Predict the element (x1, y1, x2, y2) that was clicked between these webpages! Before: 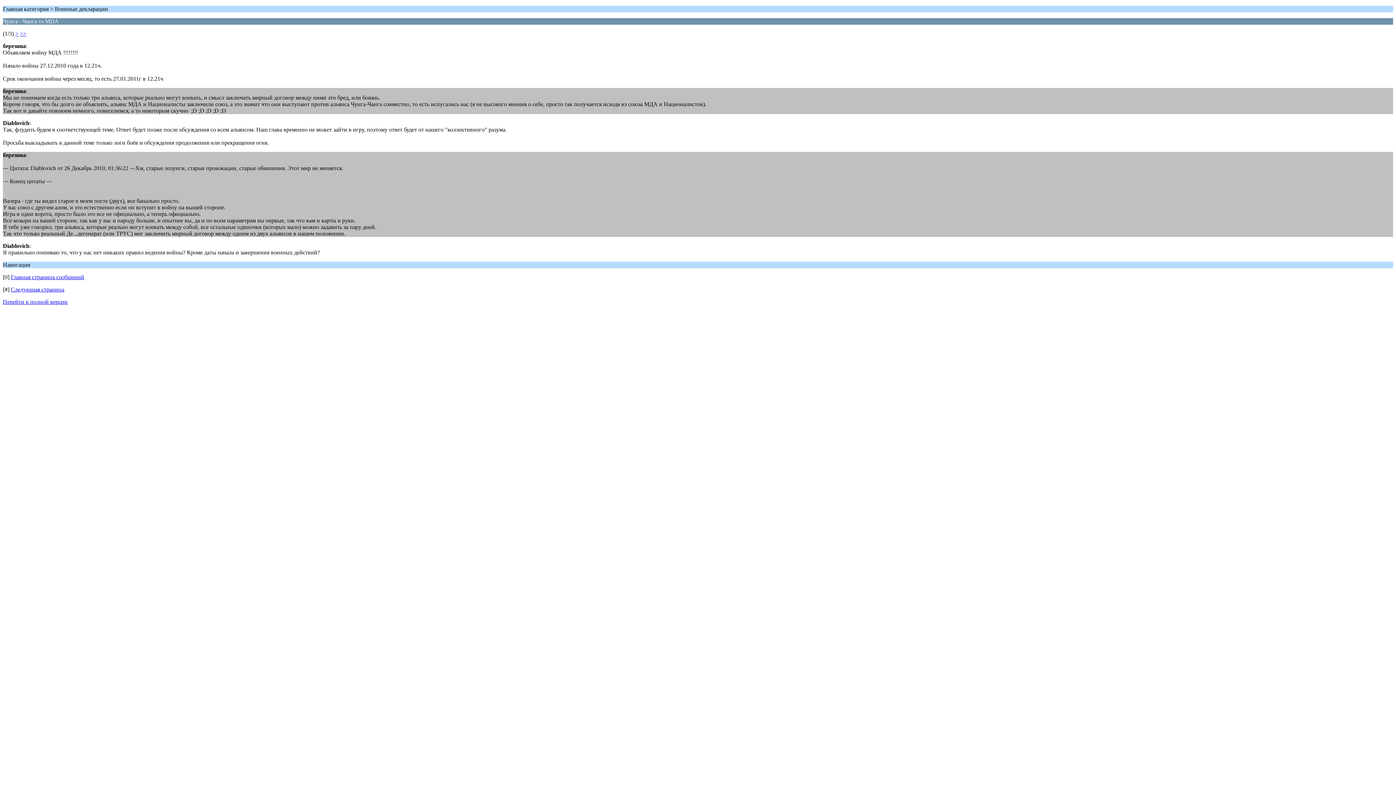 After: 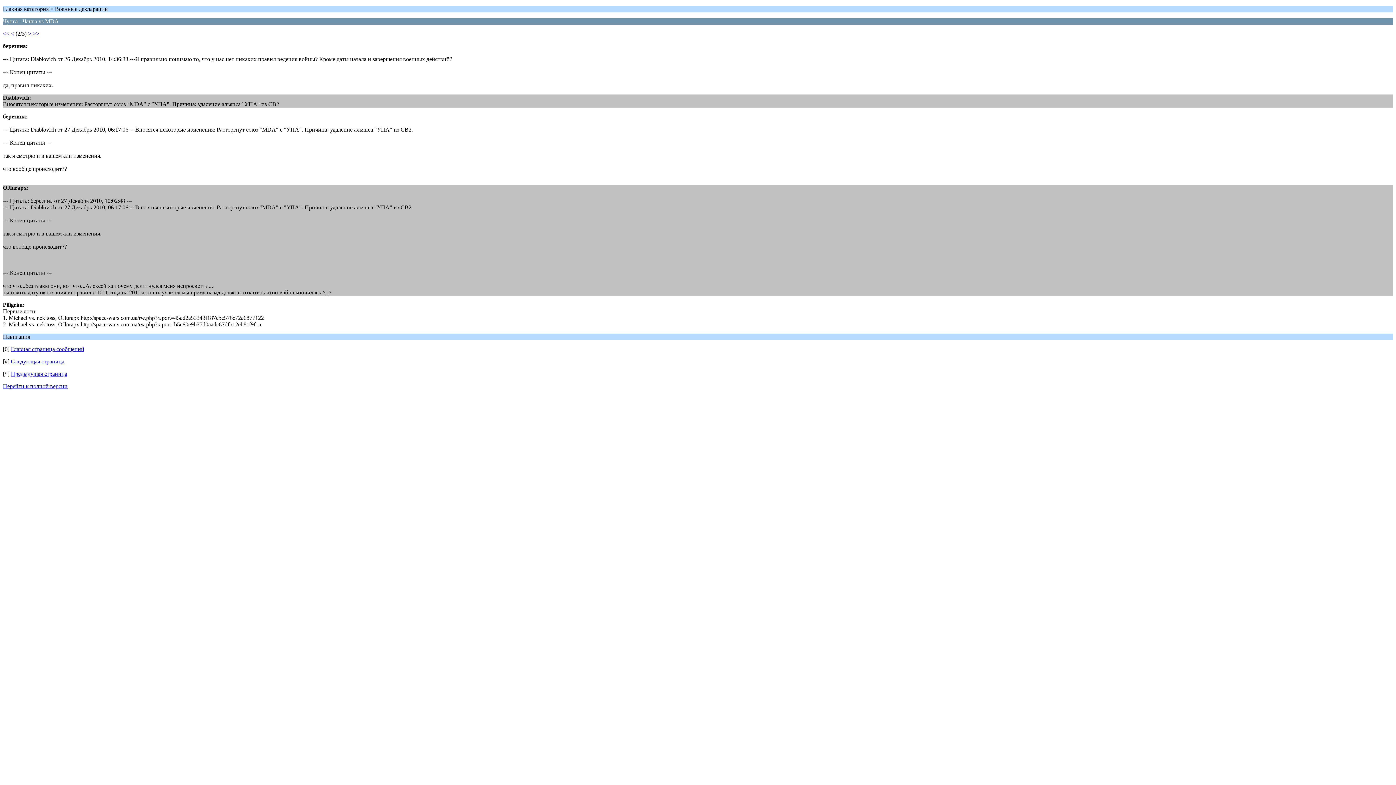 Action: label: > bbox: (15, 30, 18, 36)